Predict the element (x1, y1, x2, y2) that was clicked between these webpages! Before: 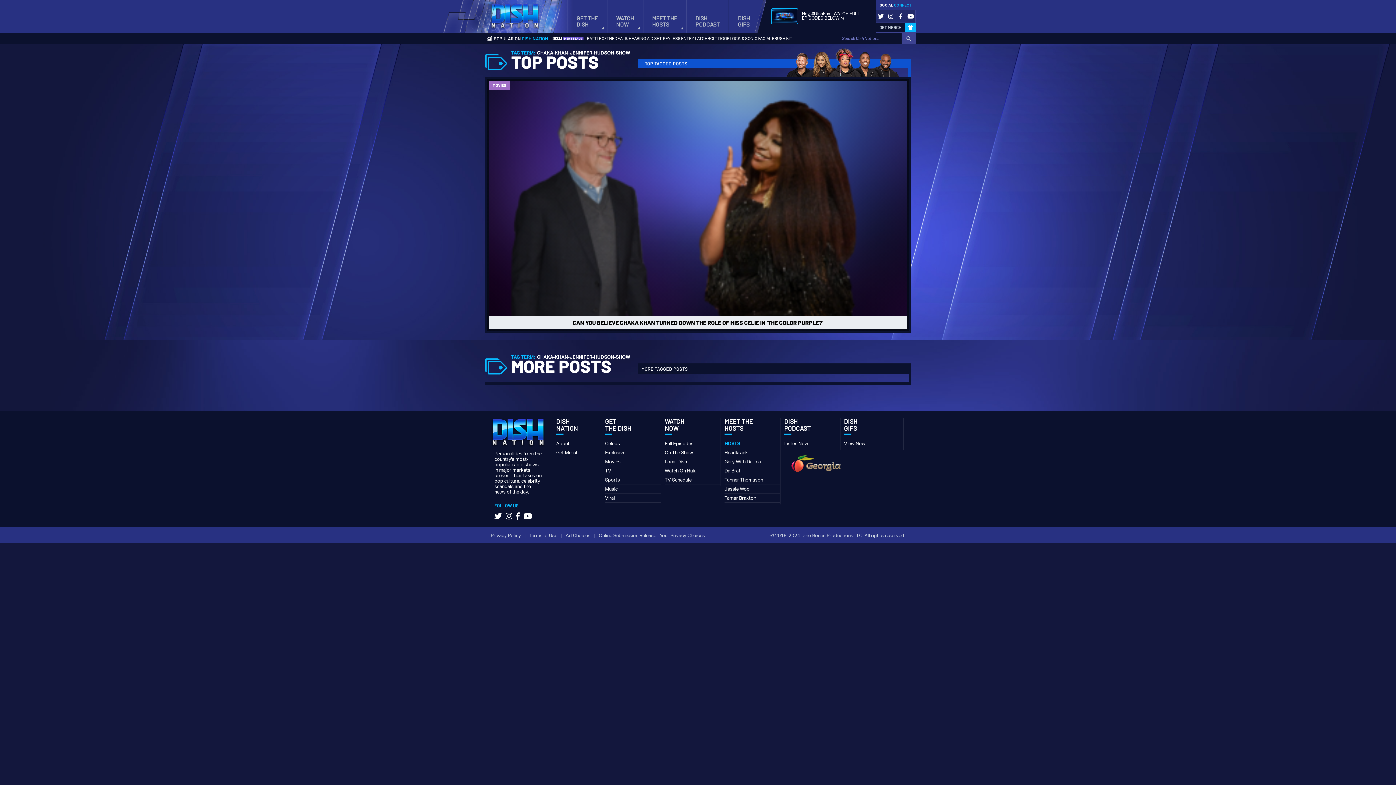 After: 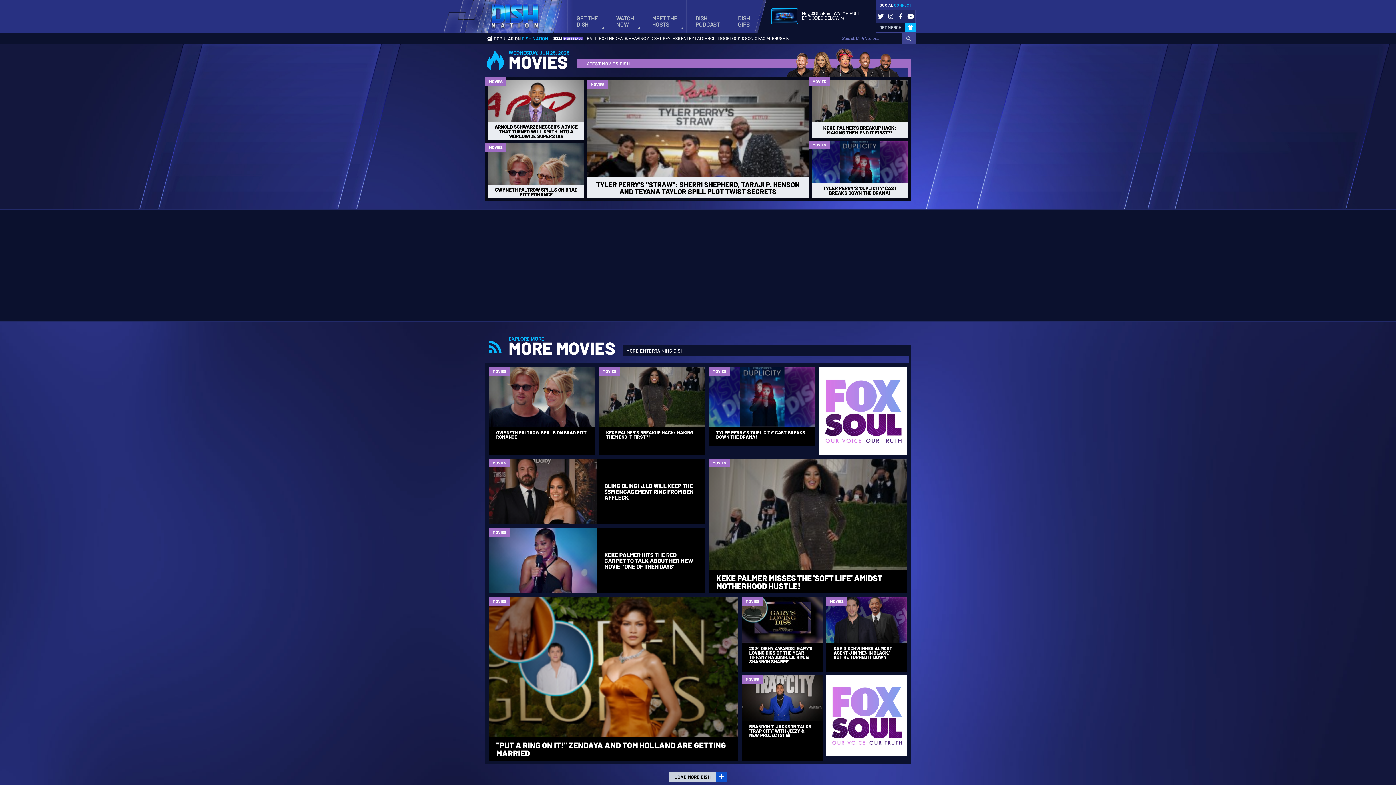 Action: bbox: (605, 458, 620, 464) label: Movies